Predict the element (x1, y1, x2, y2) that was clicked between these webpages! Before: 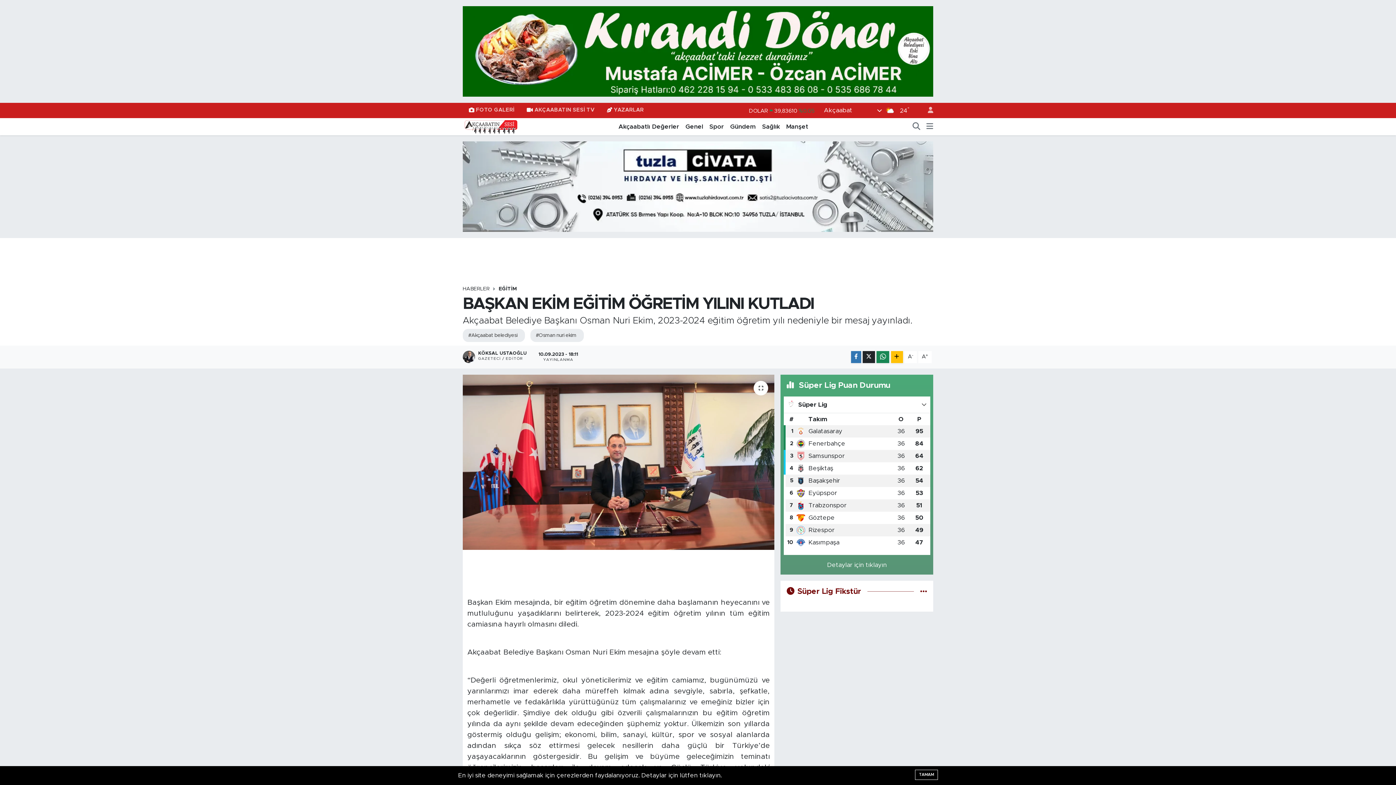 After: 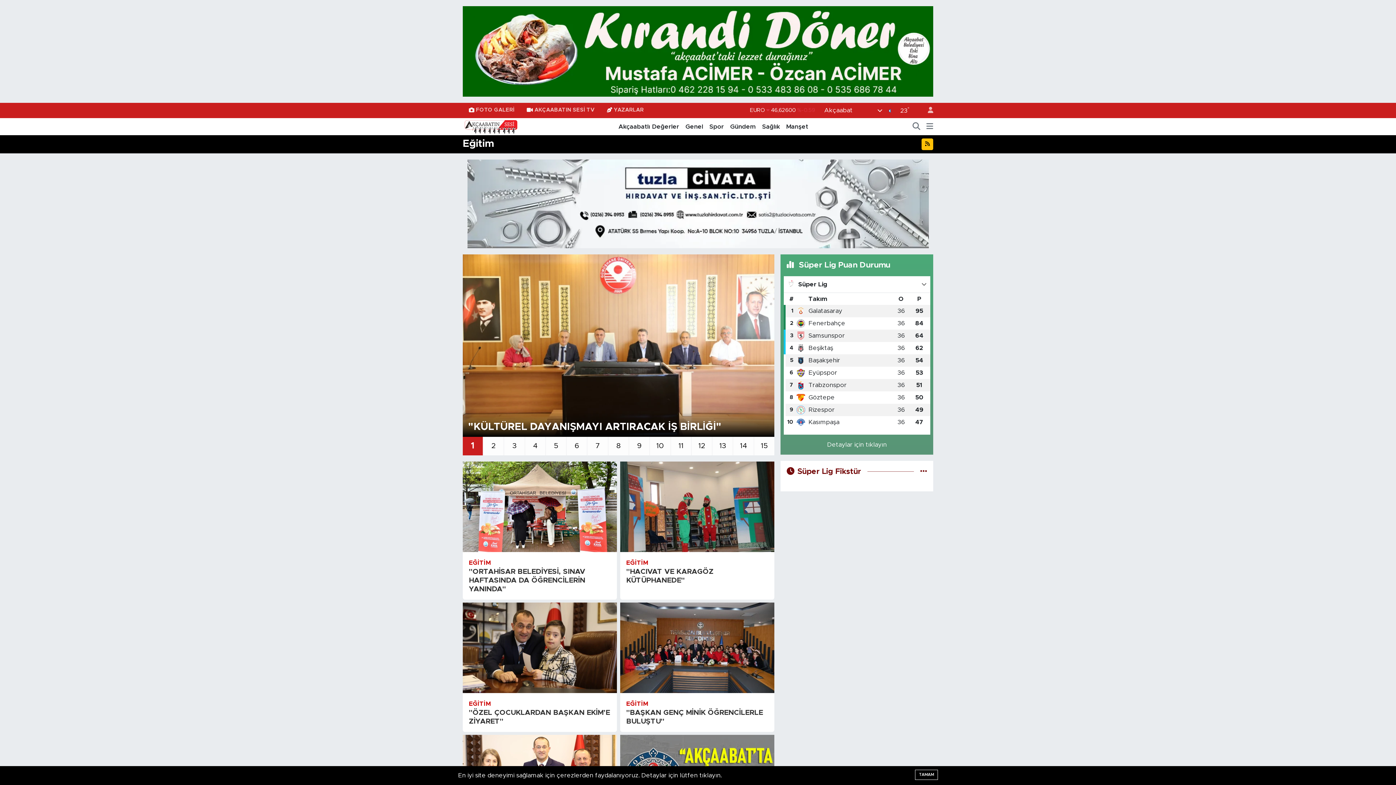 Action: label: EĞİTİM bbox: (498, 286, 517, 291)